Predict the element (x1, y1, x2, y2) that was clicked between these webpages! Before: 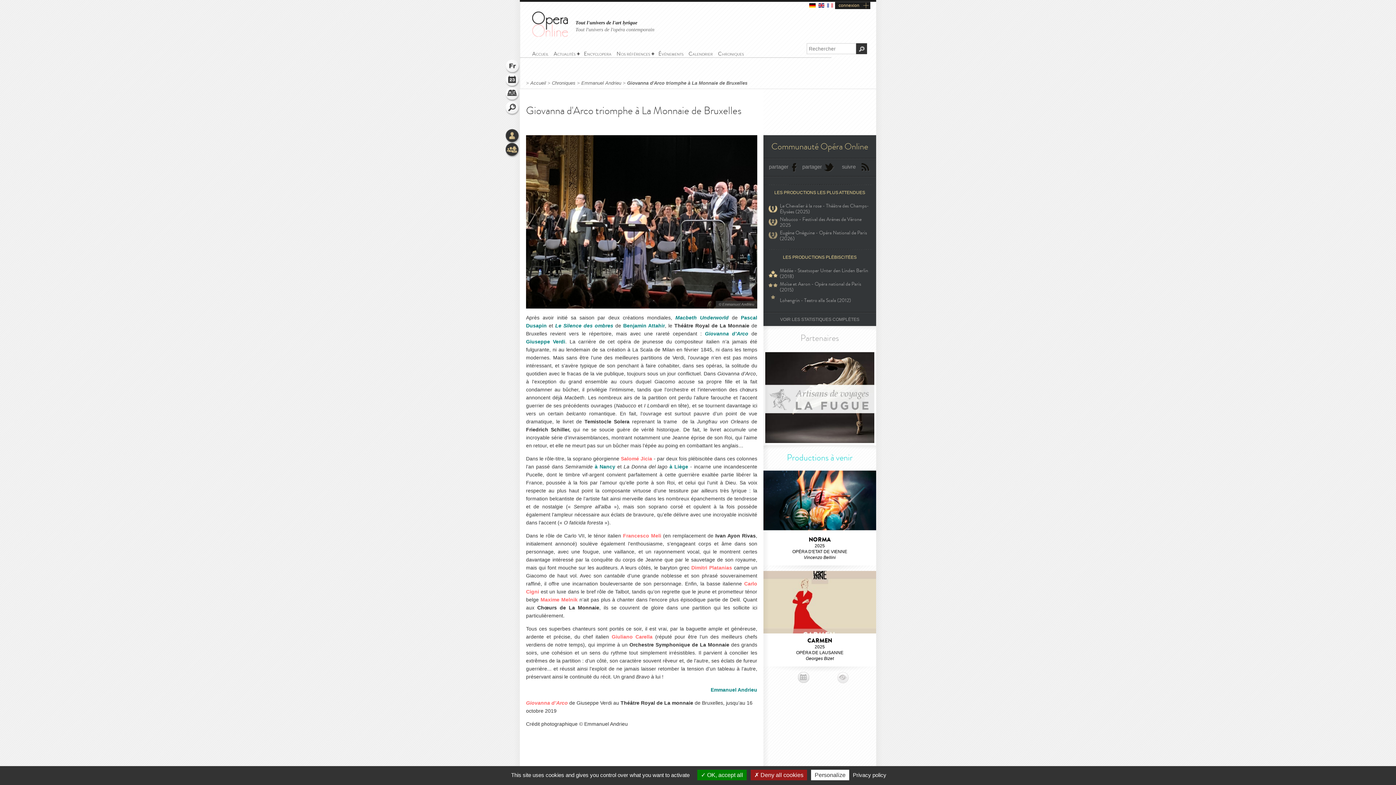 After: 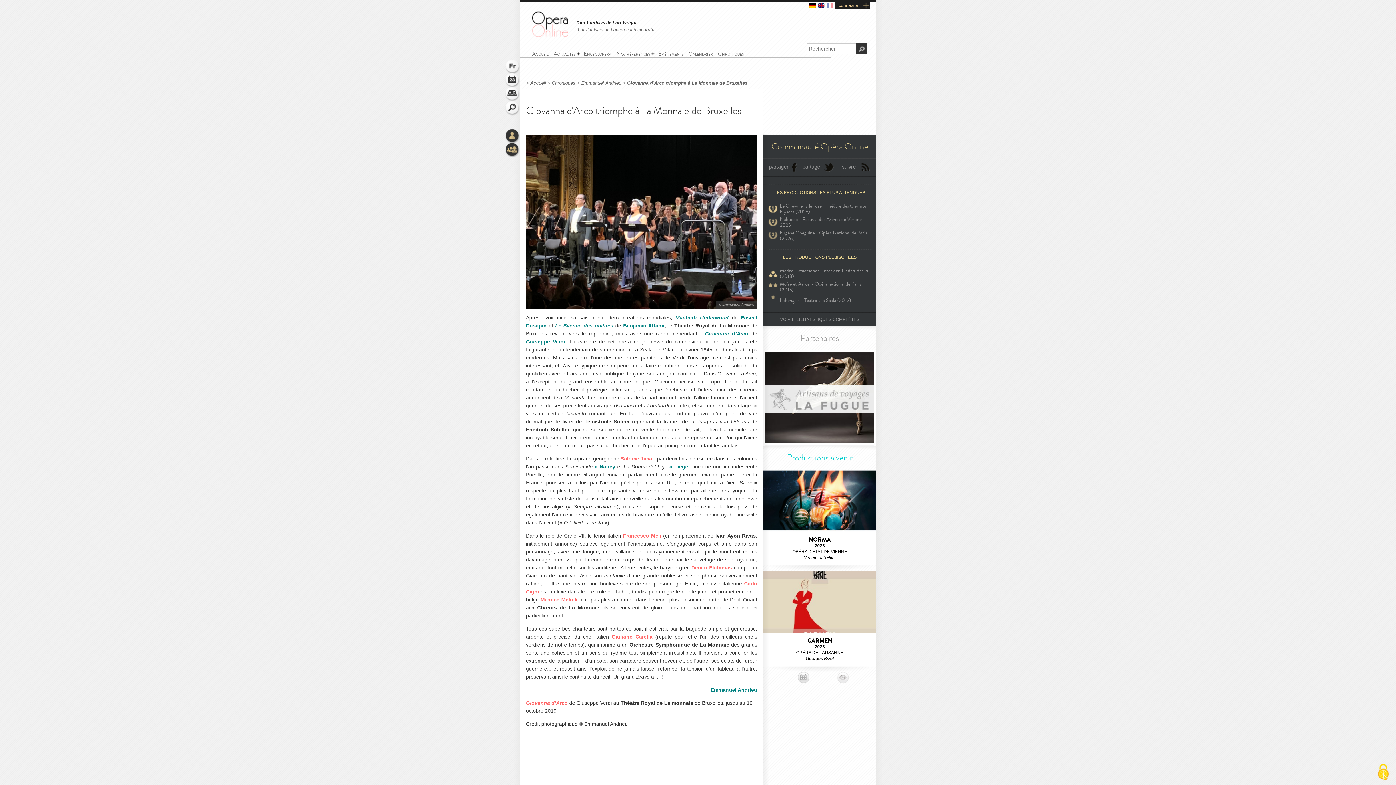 Action: label:  OK, accept all bbox: (697, 770, 746, 780)